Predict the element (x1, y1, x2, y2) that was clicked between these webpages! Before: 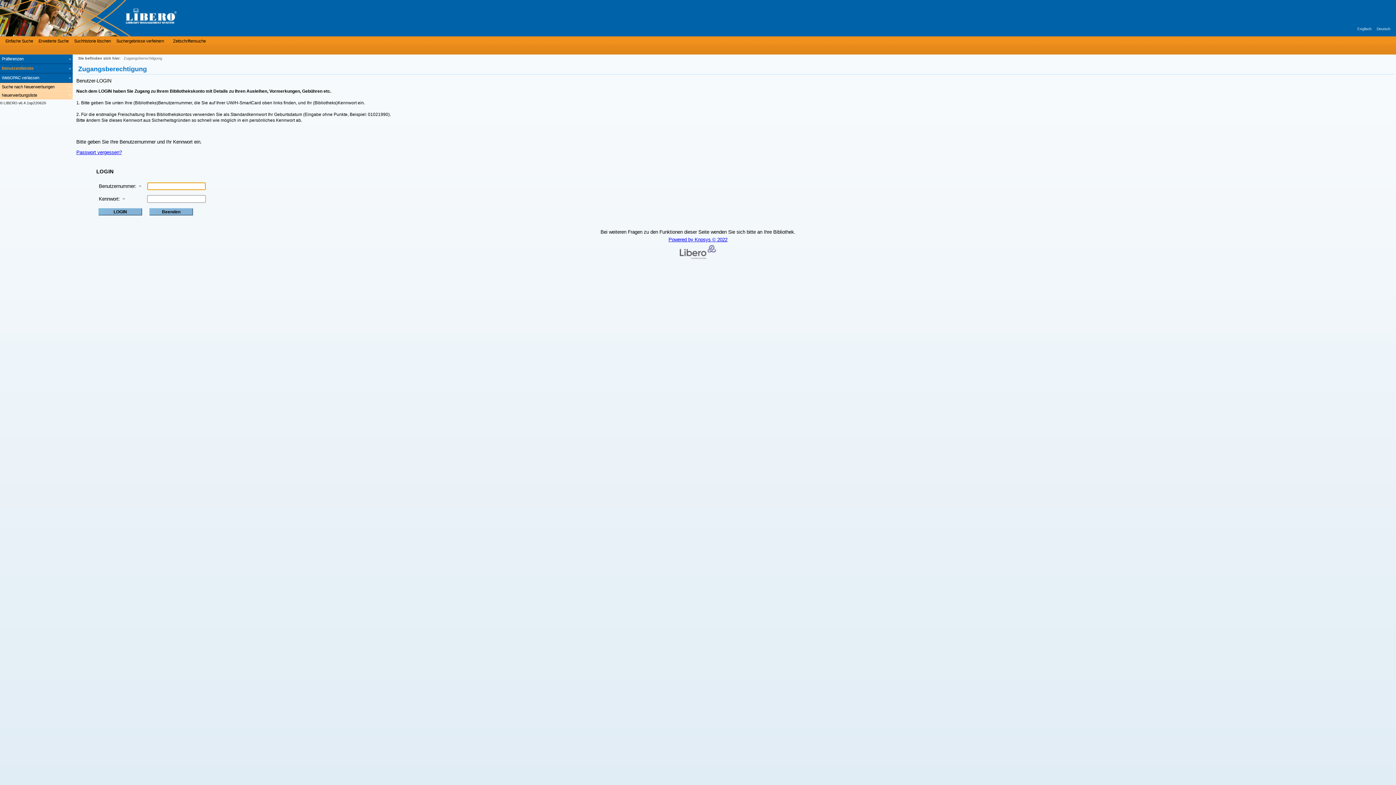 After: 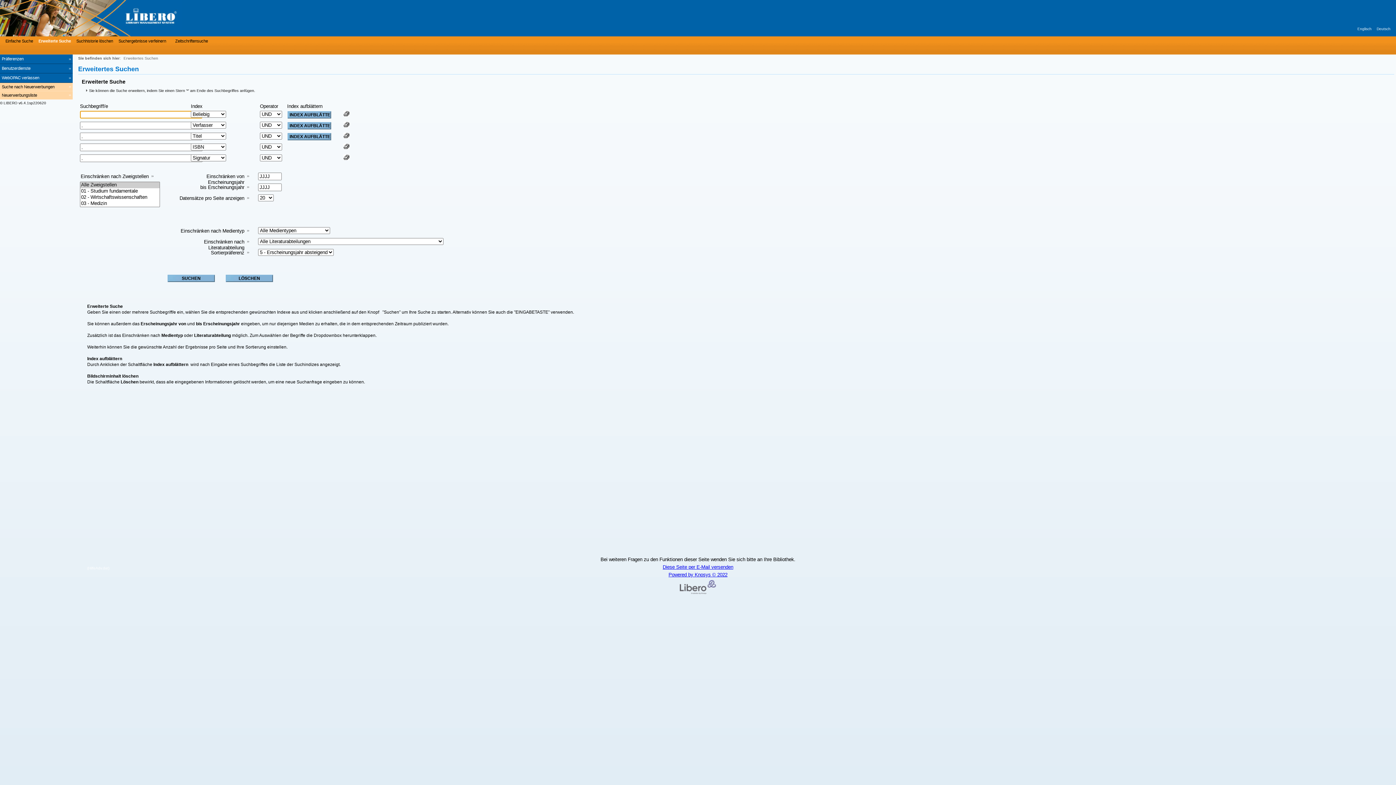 Action: label: Suchhistorie löschen bbox: (72, 37, 110, 44)